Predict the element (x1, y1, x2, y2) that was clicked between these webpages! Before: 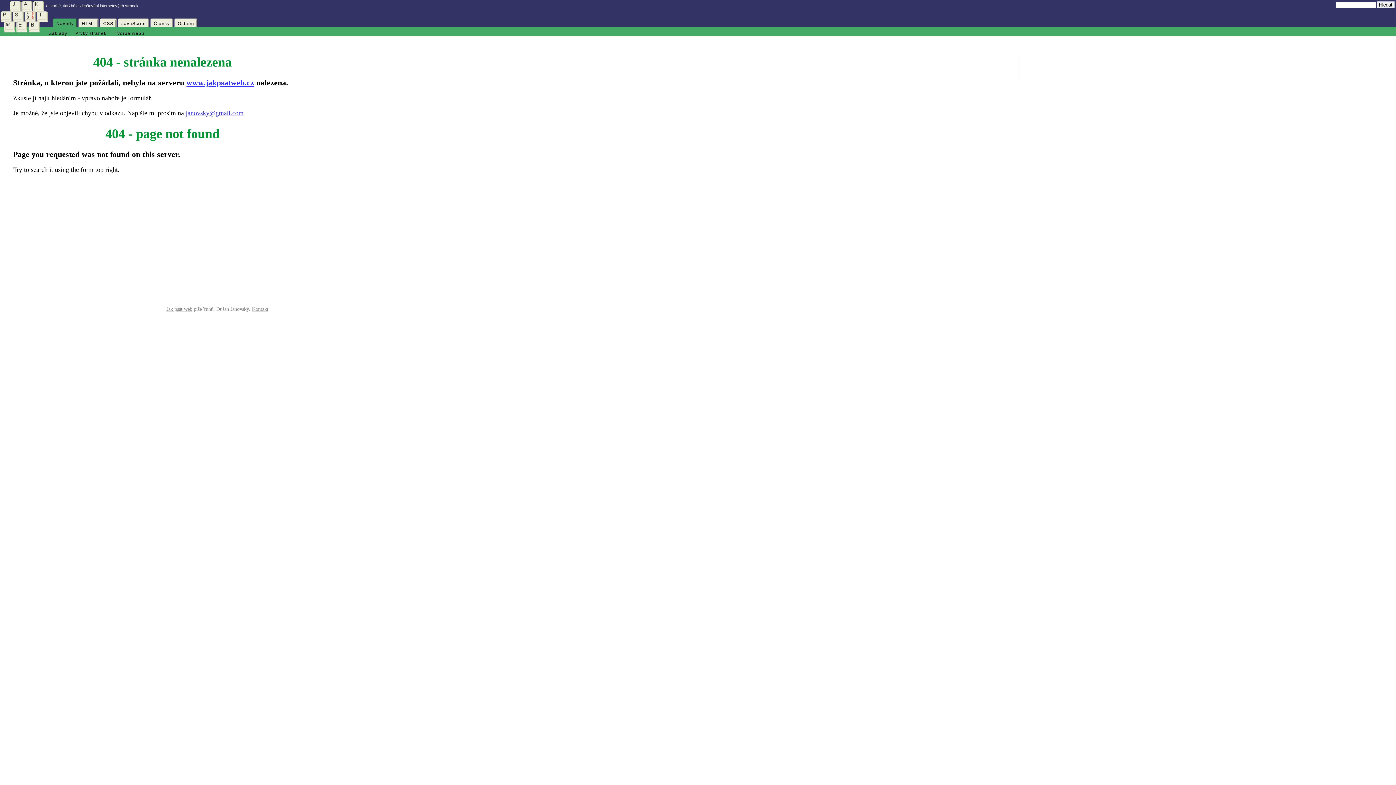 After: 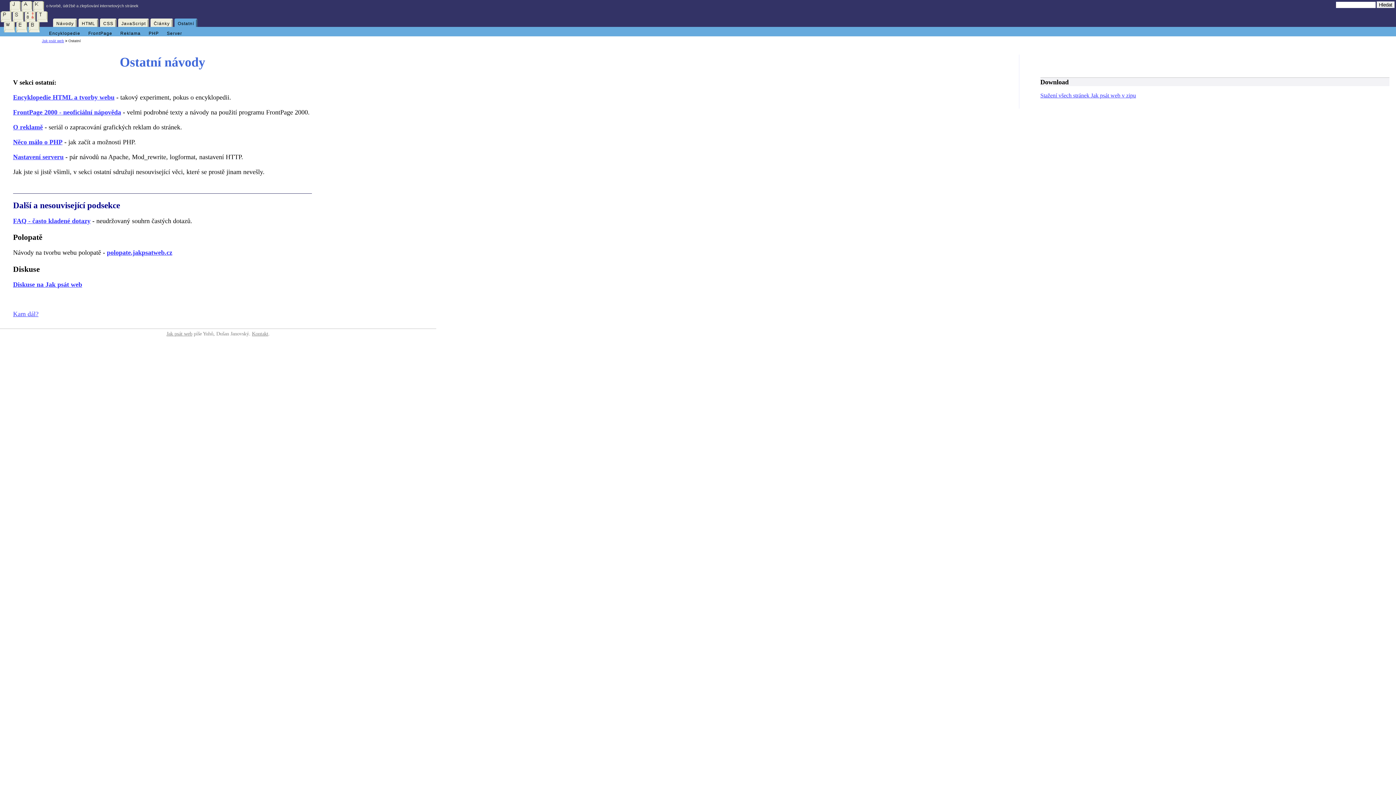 Action: bbox: (174, 18, 197, 28) label: Ostatní